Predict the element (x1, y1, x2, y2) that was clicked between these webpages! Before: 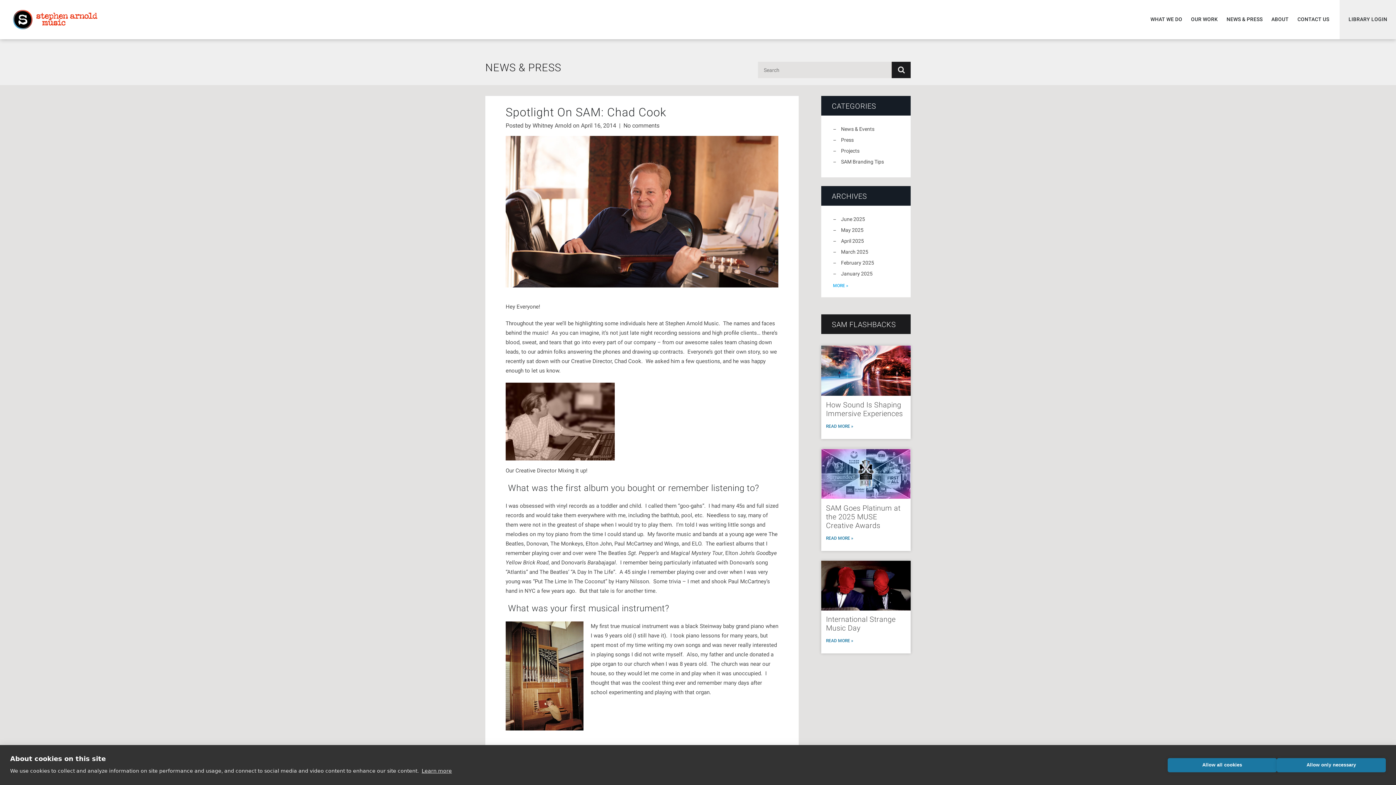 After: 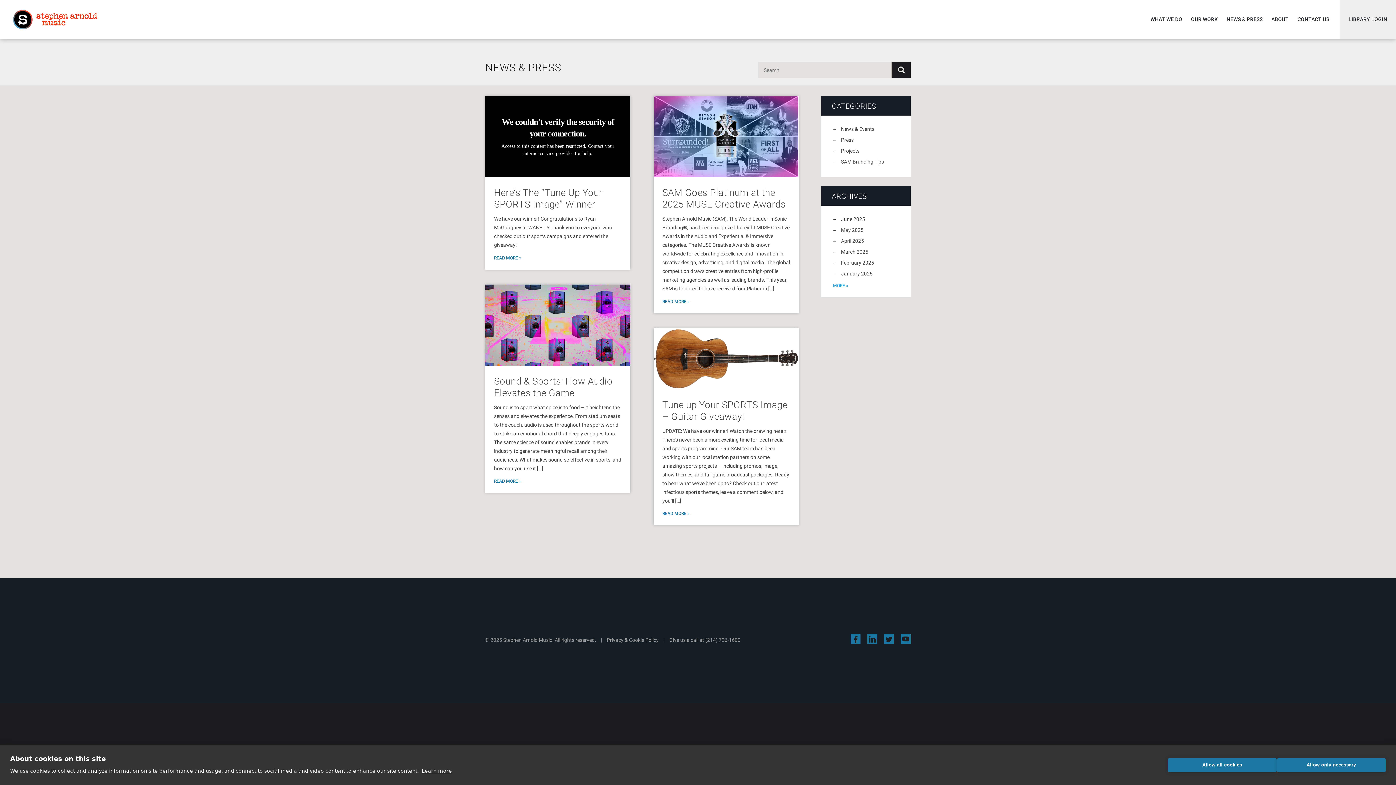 Action: label: April 2025 bbox: (841, 238, 864, 244)